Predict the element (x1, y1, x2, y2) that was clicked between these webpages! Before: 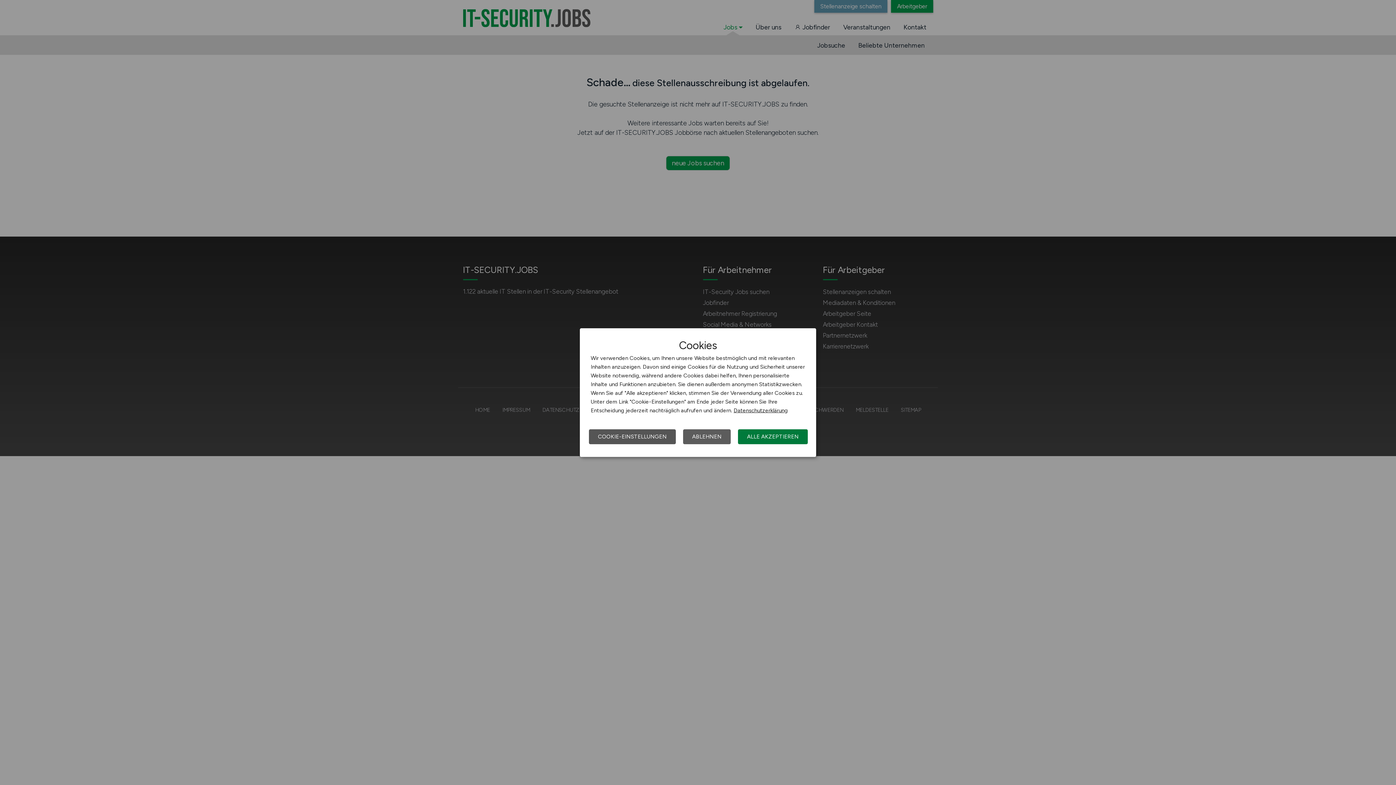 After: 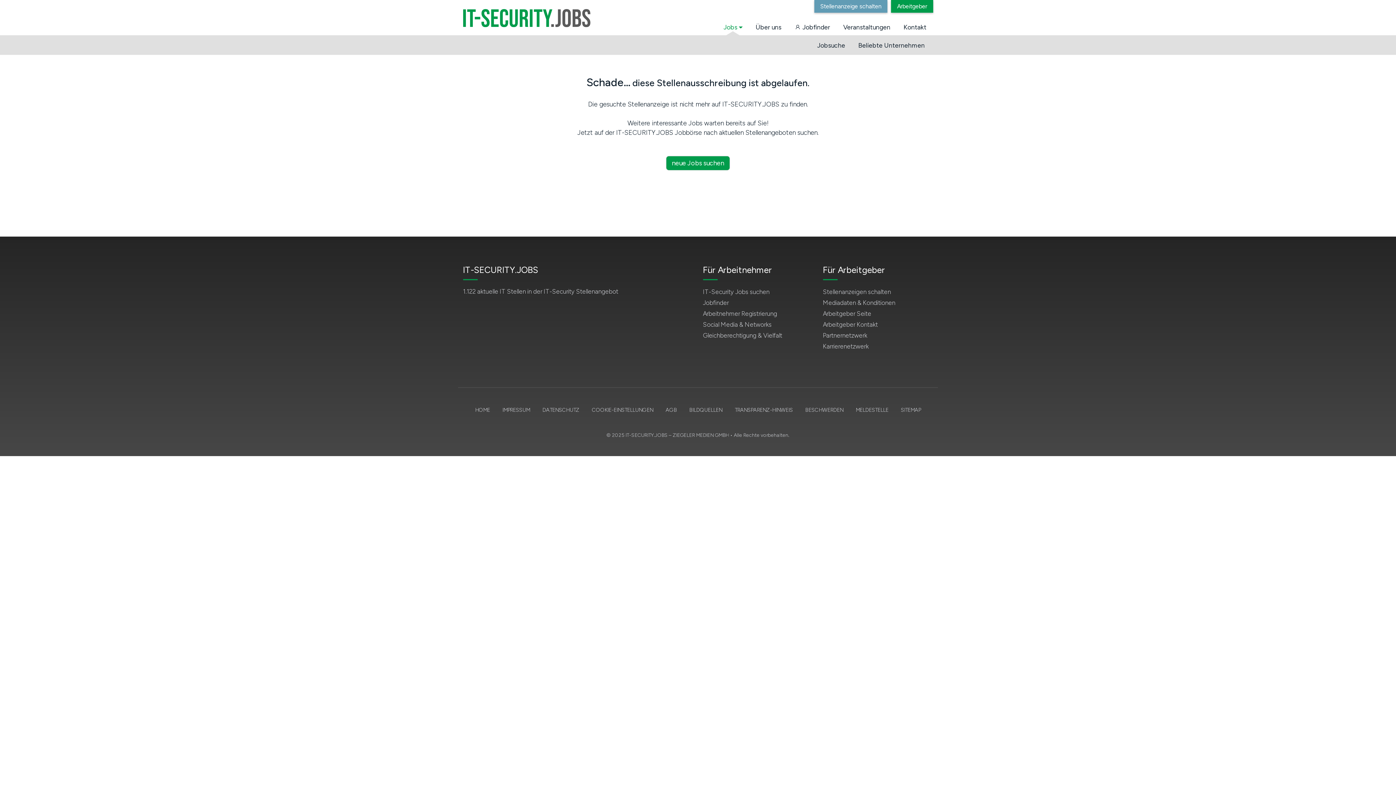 Action: label: ALLE AKZEPTIEREN bbox: (738, 429, 808, 444)